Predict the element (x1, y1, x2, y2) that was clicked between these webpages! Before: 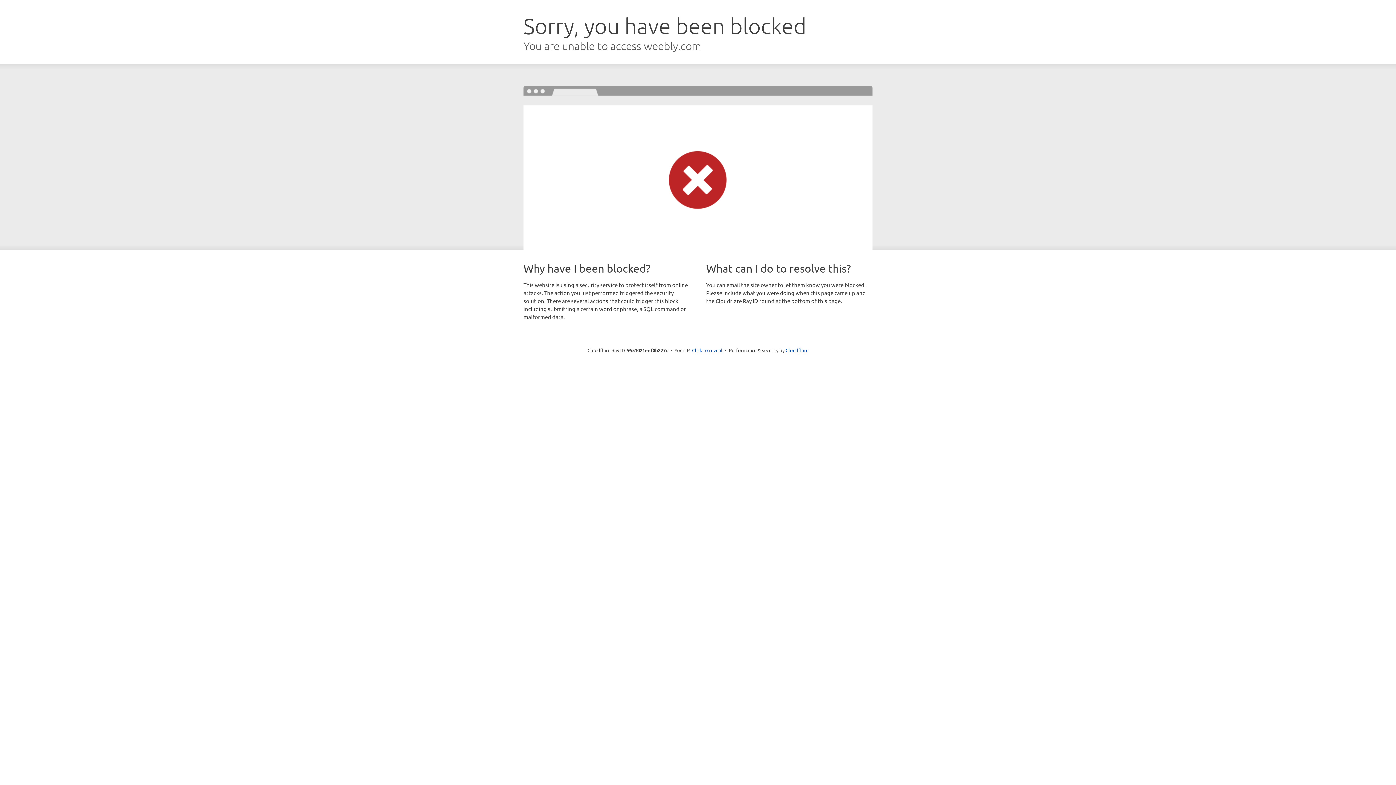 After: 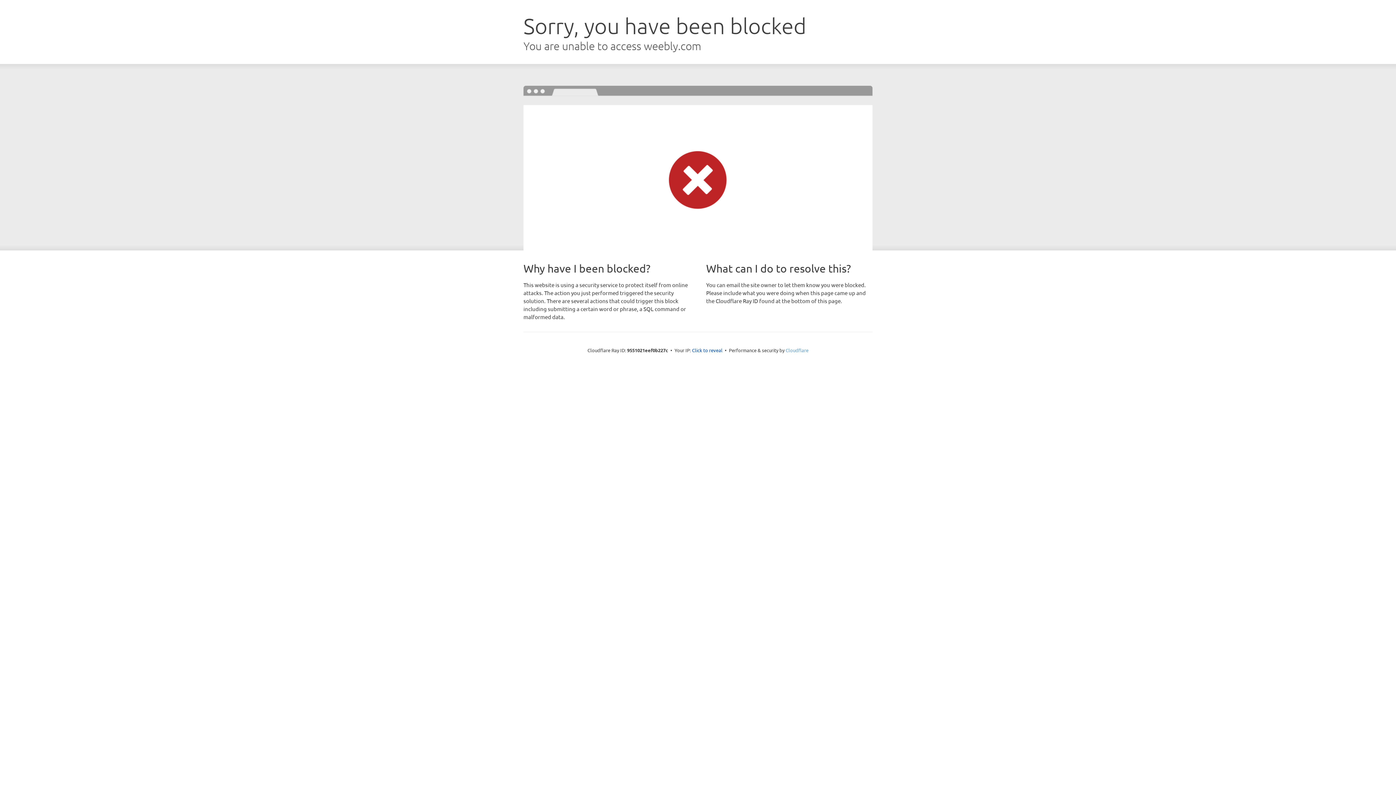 Action: label: Cloudflare bbox: (785, 347, 808, 353)